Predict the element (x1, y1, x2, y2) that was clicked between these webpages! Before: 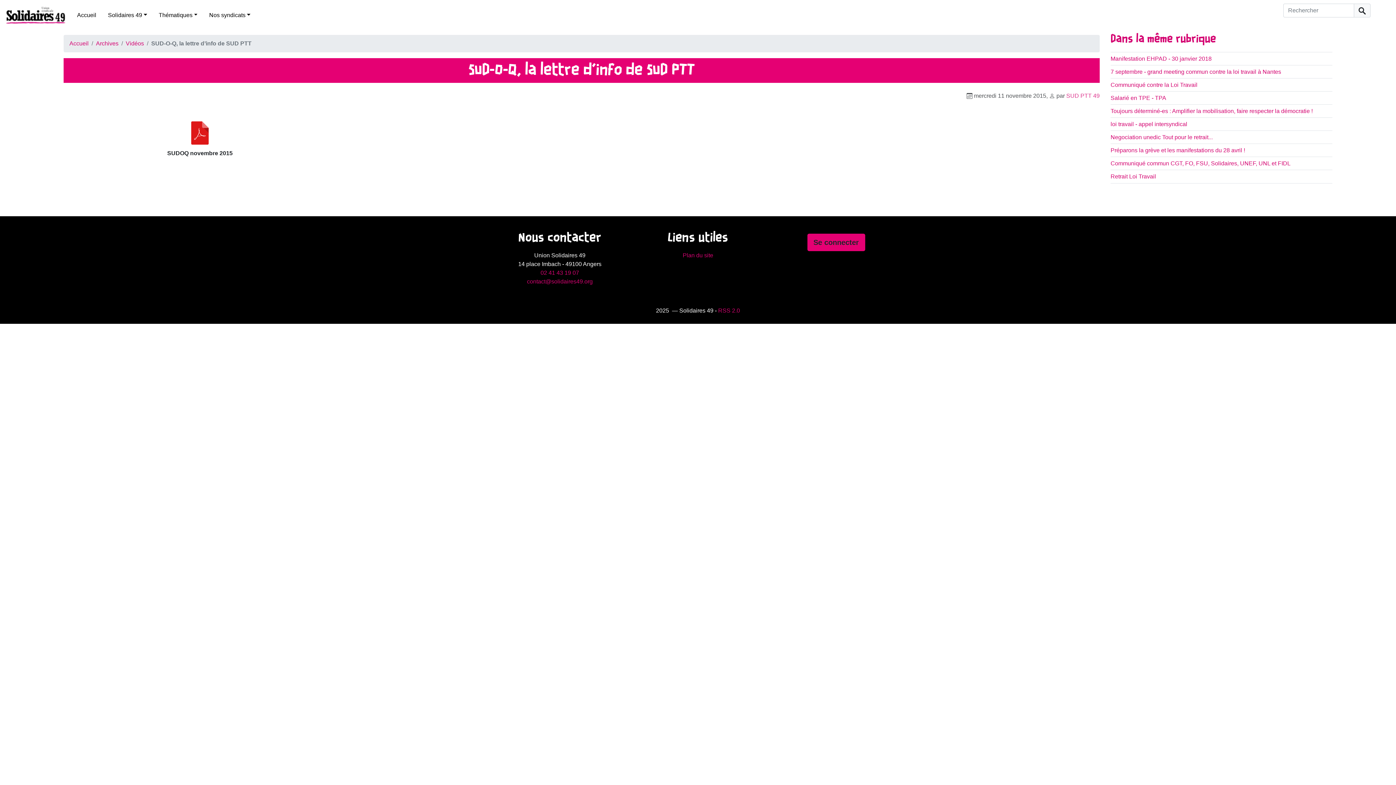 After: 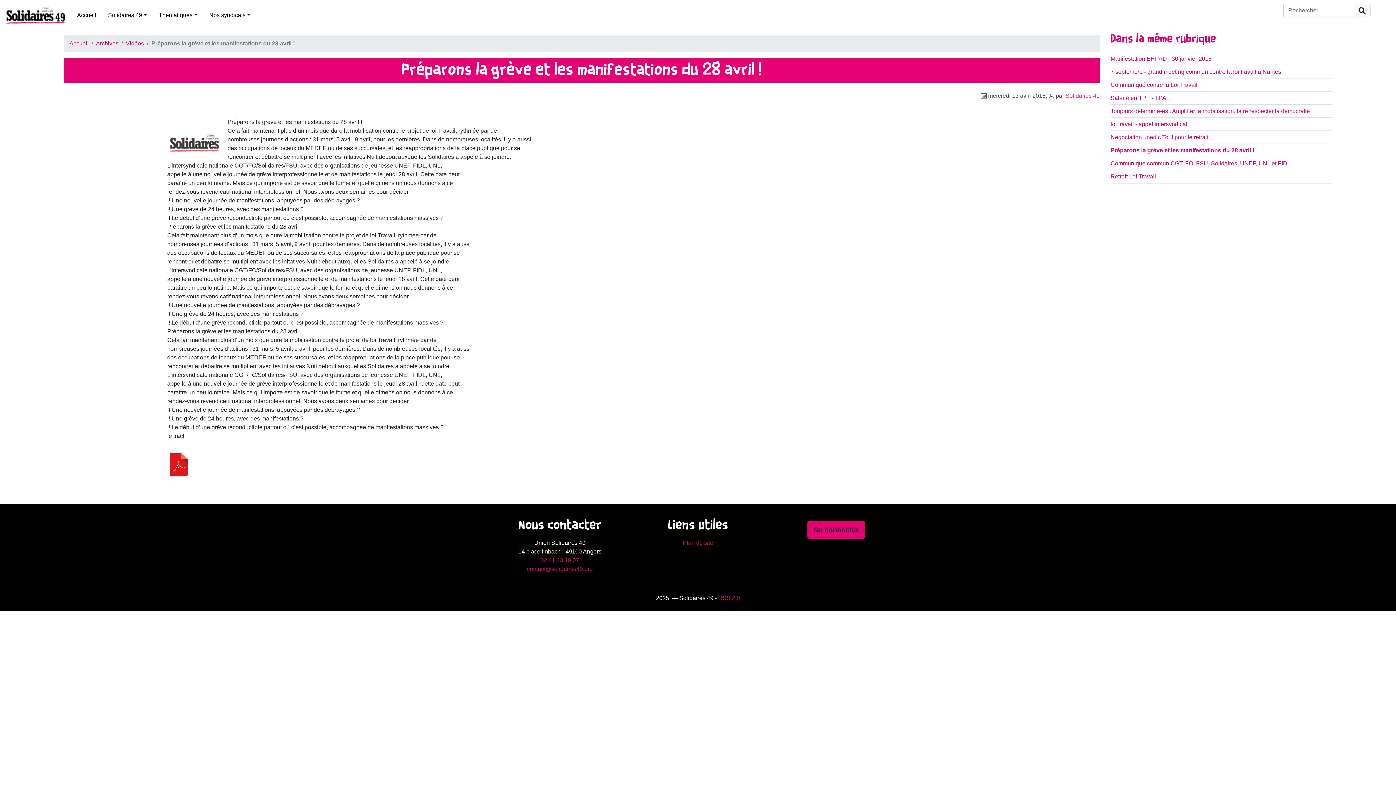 Action: label: Préparons la grève et les manifestations du 28 avril ! bbox: (1110, 147, 1245, 153)